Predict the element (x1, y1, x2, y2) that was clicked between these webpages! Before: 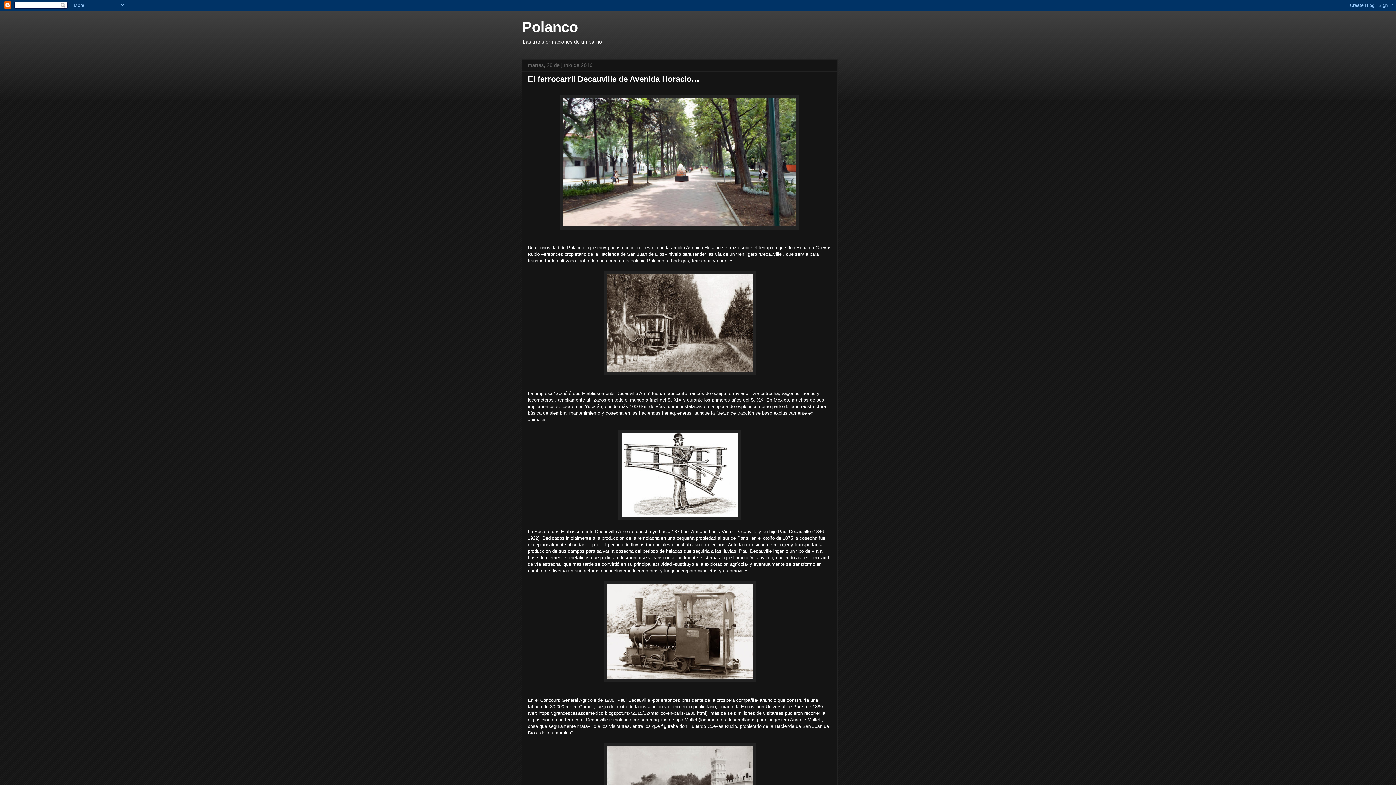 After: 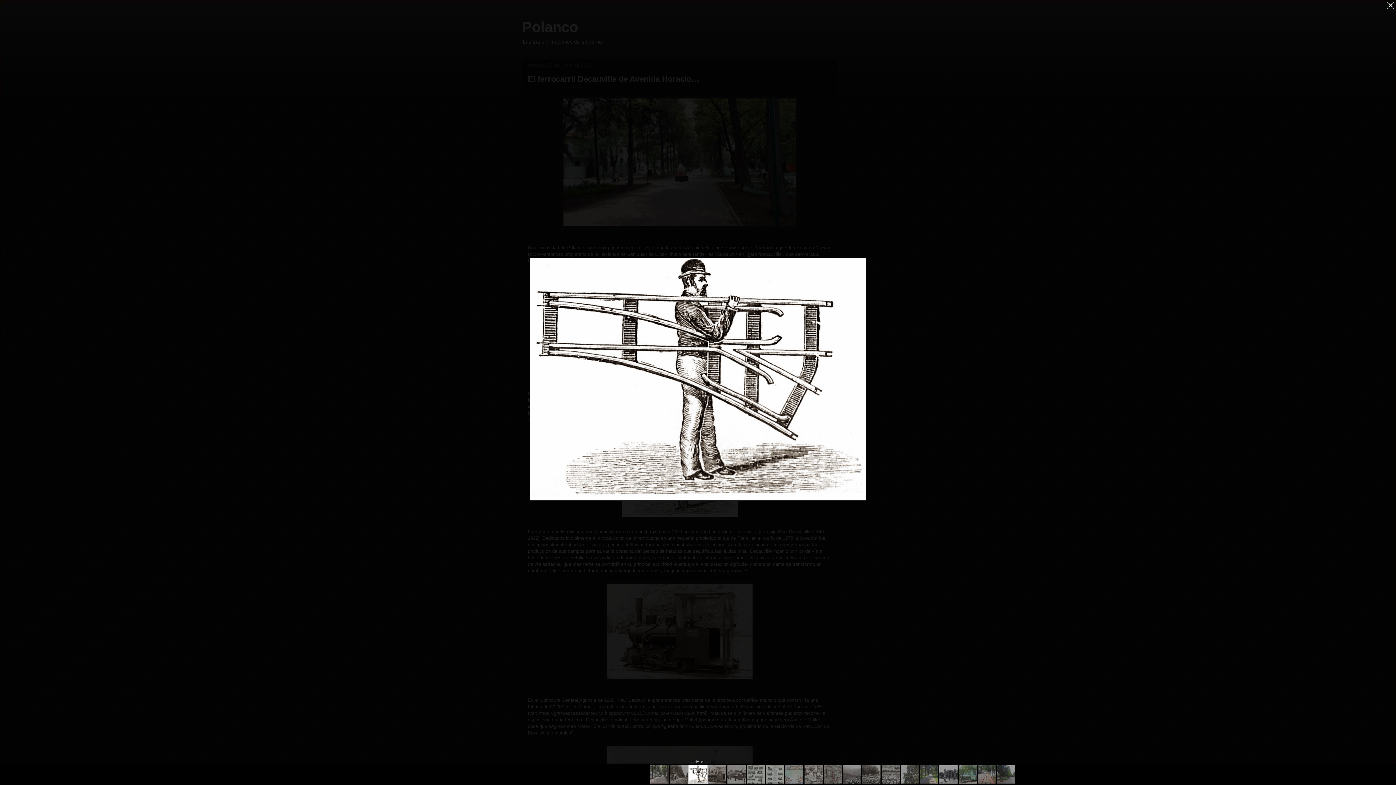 Action: bbox: (618, 516, 741, 521)